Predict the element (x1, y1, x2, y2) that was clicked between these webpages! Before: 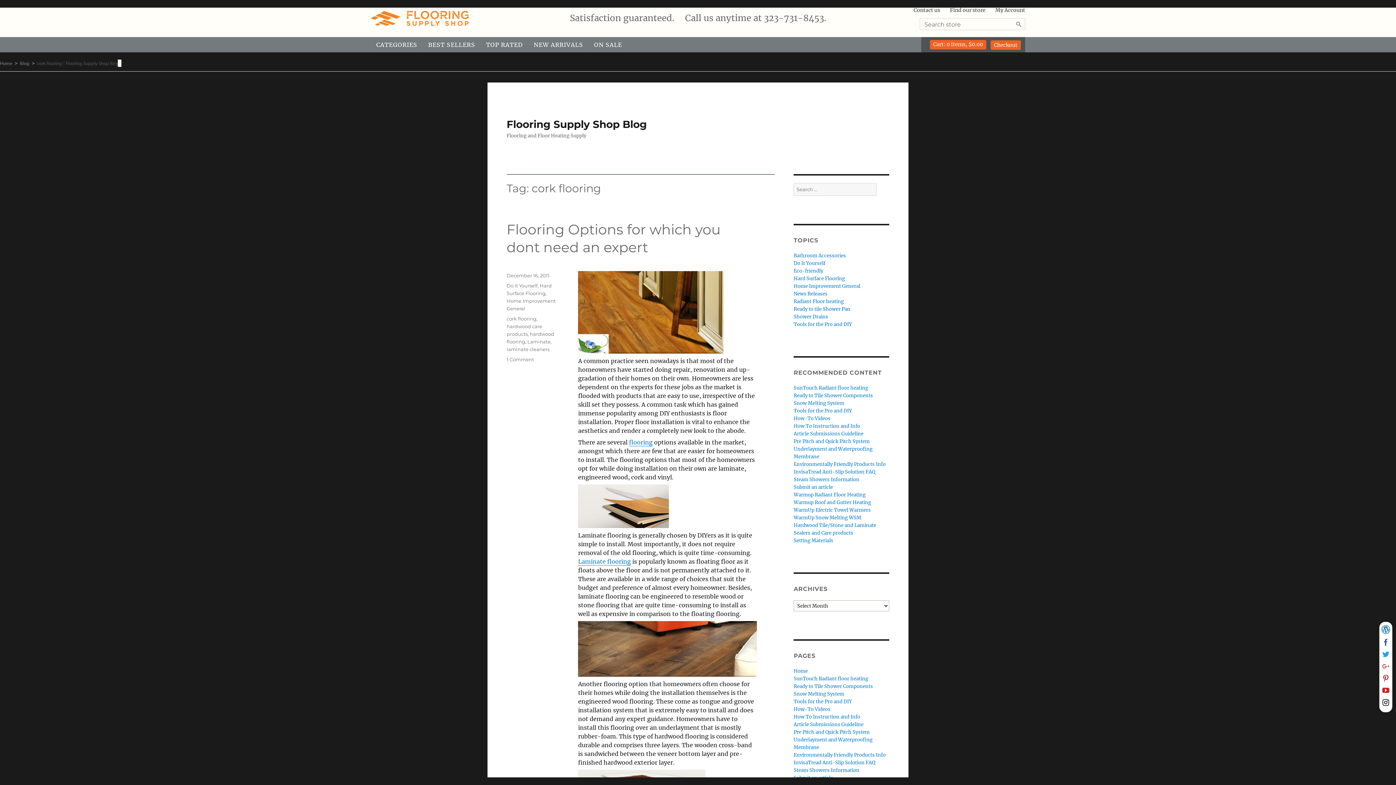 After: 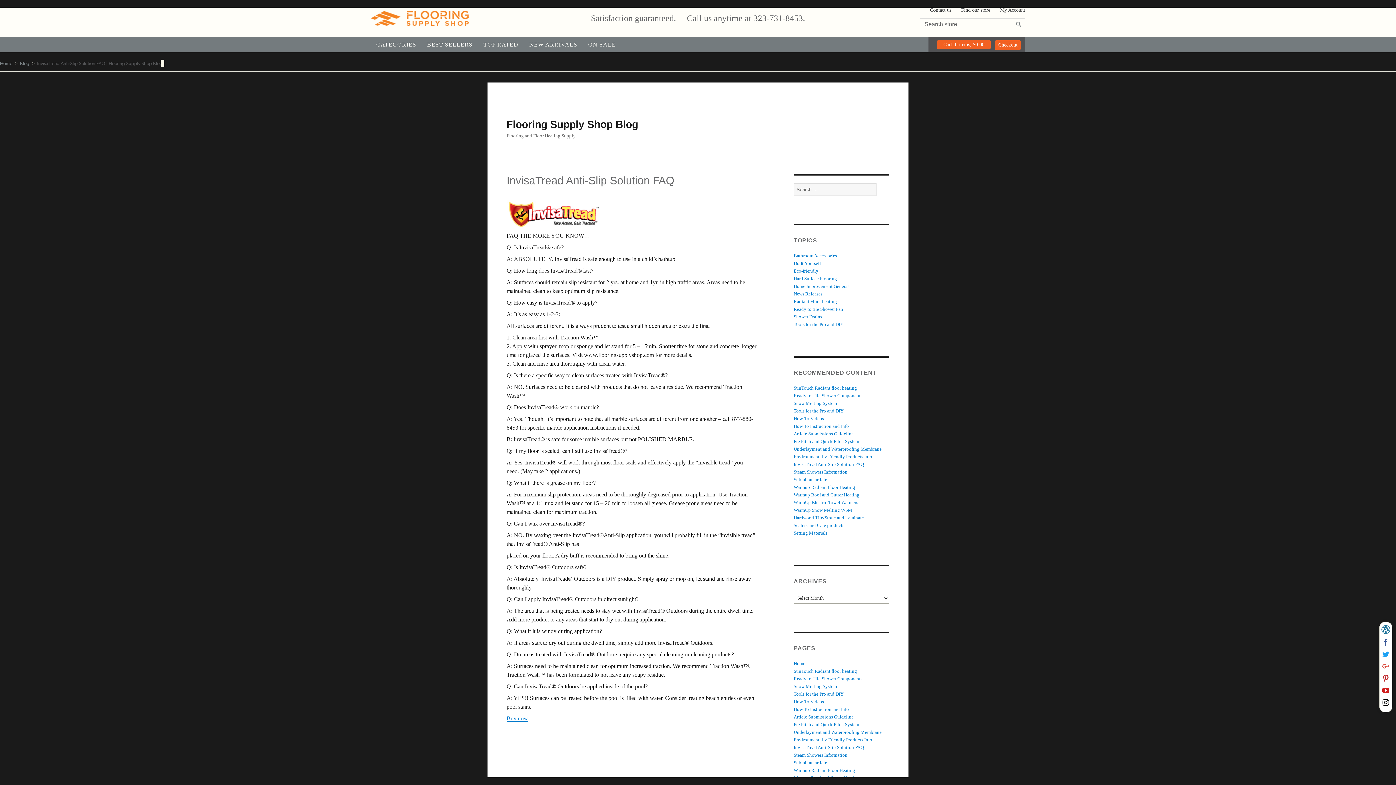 Action: bbox: (793, 469, 875, 475) label: InvisaTread Anti-Slip Solution FAQ